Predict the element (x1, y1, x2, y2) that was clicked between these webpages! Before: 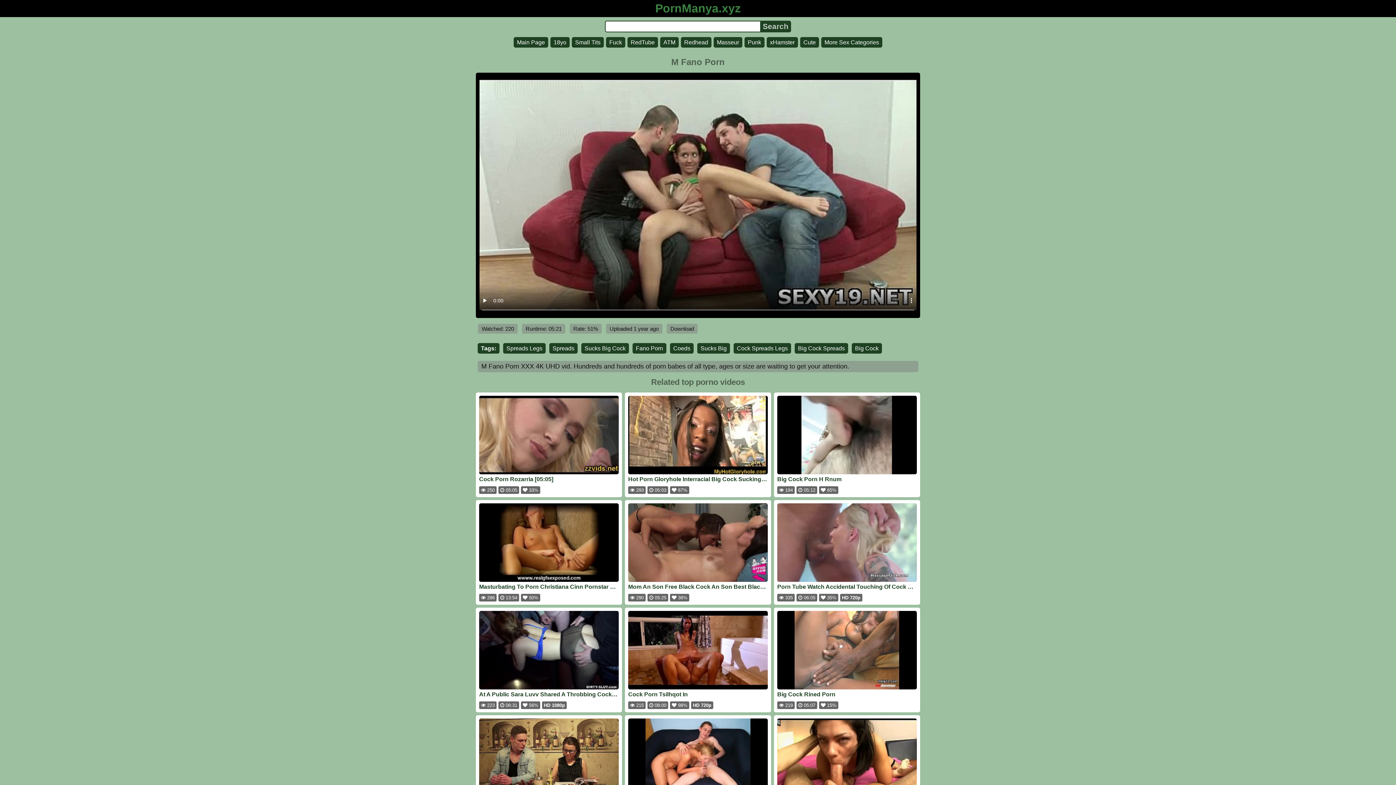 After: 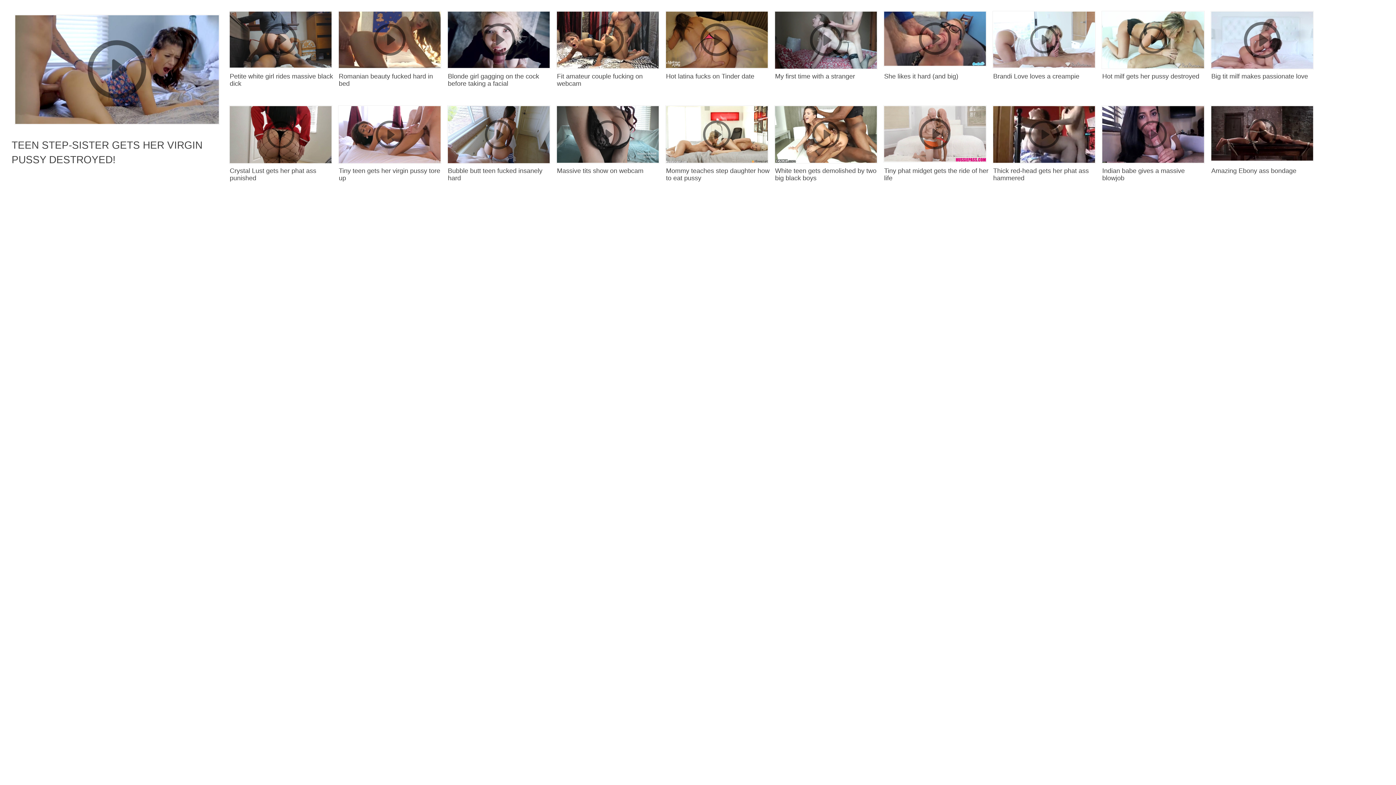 Action: bbox: (513, 37, 548, 47) label: Main Page